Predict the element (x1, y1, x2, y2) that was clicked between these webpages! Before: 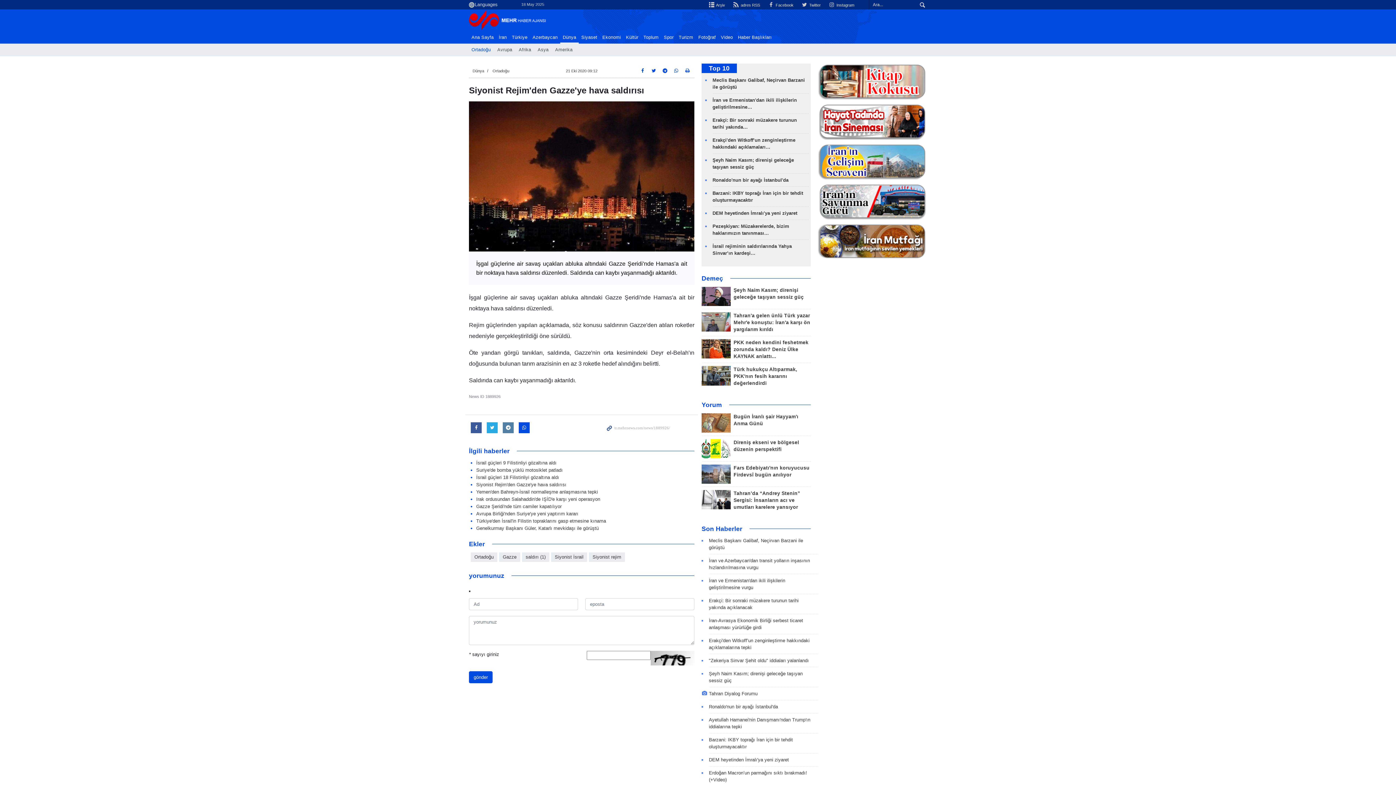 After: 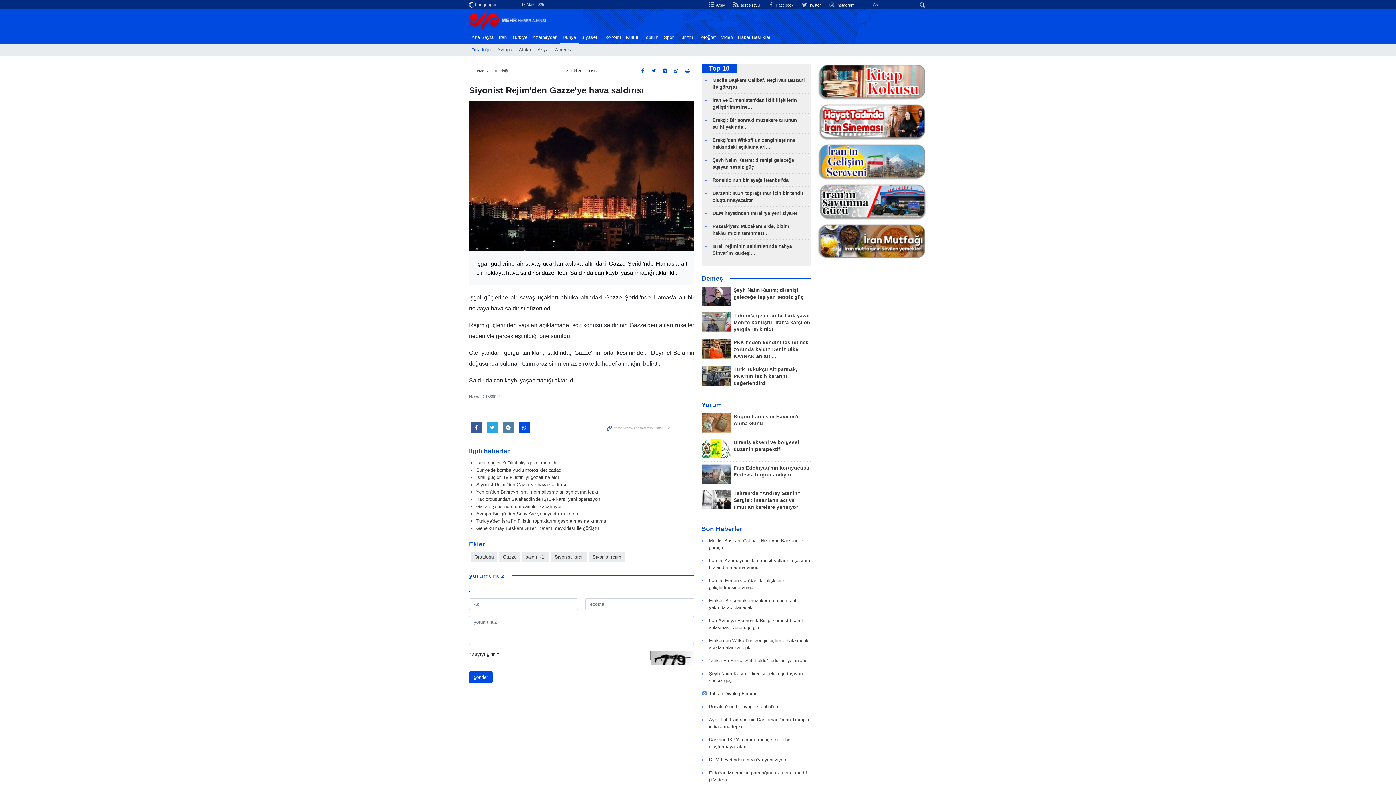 Action: bbox: (701, 366, 730, 385)